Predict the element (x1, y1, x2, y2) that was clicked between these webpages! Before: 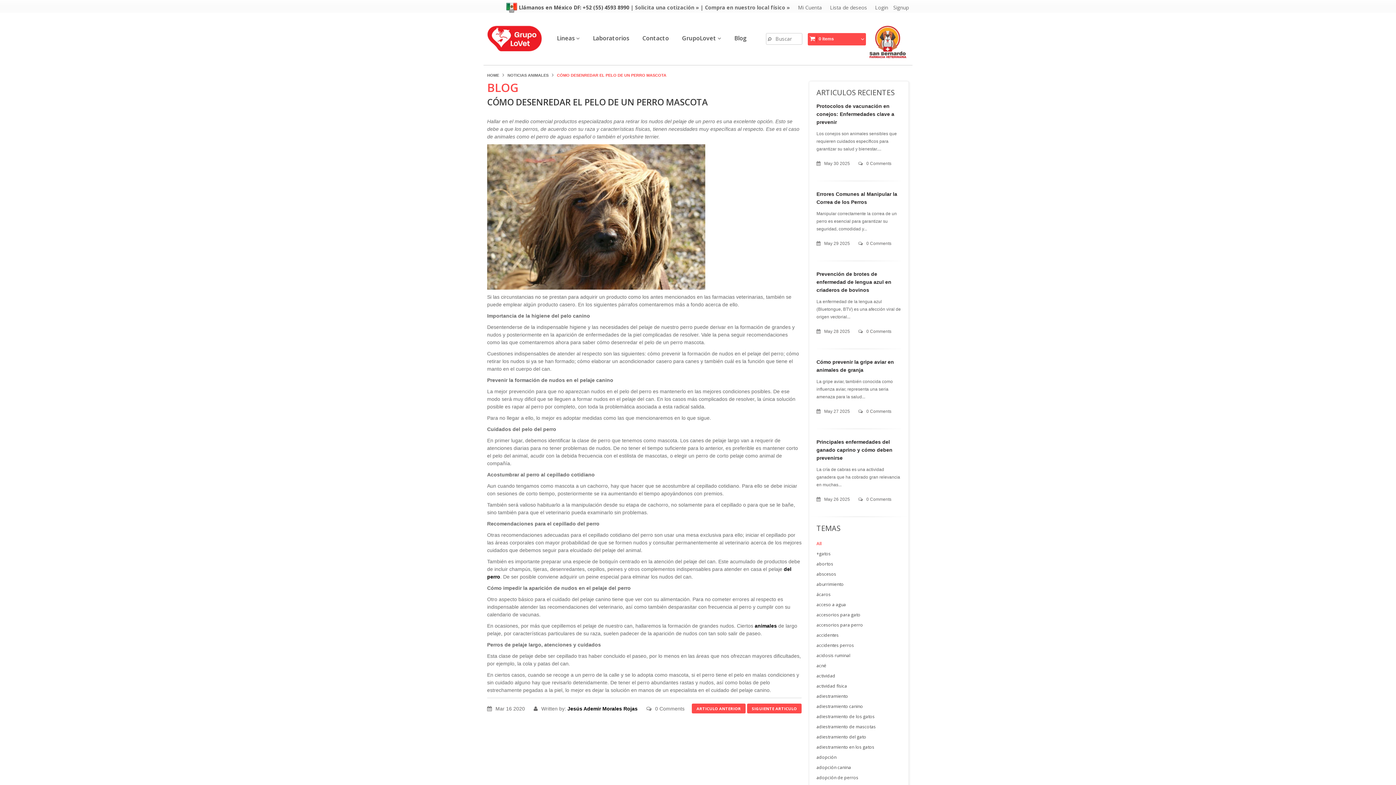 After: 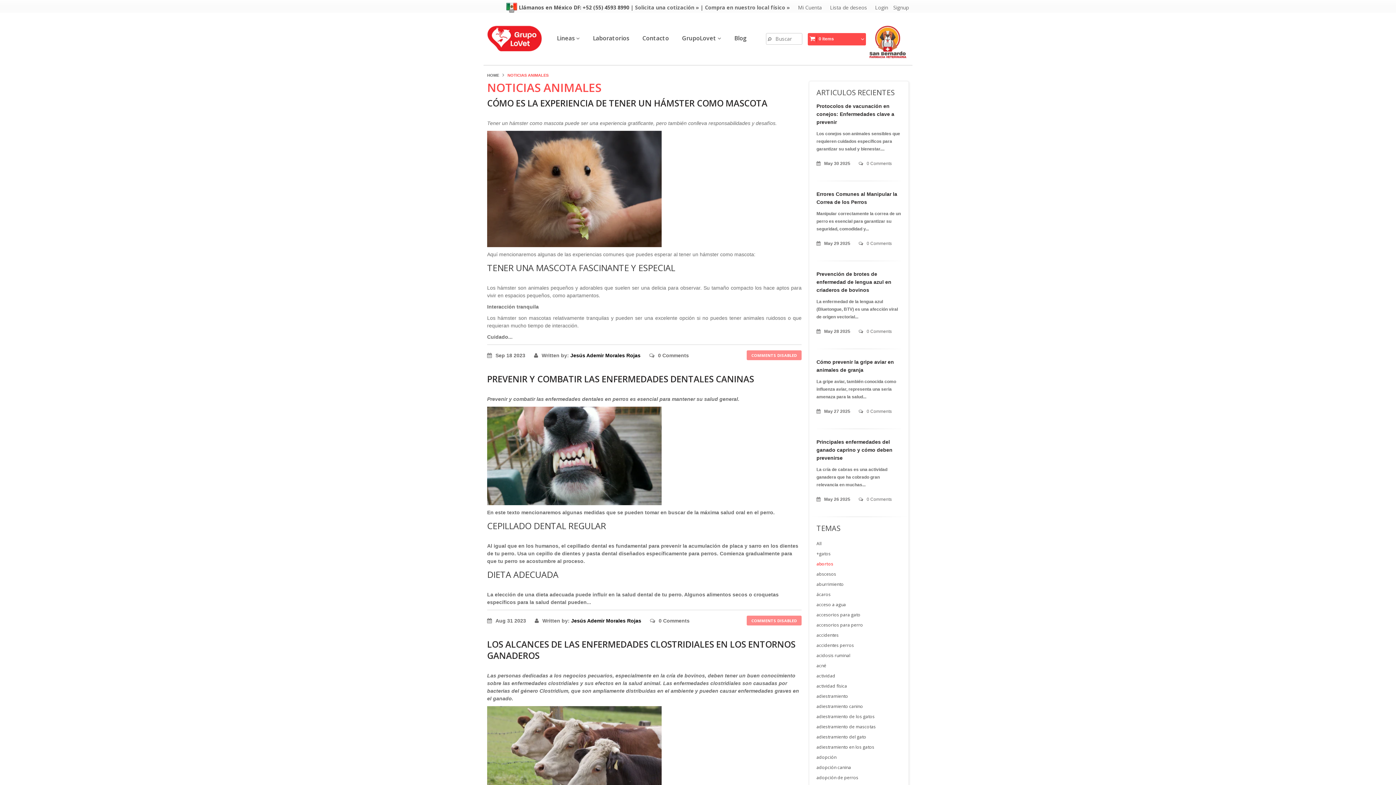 Action: label: abortos bbox: (816, 561, 833, 567)